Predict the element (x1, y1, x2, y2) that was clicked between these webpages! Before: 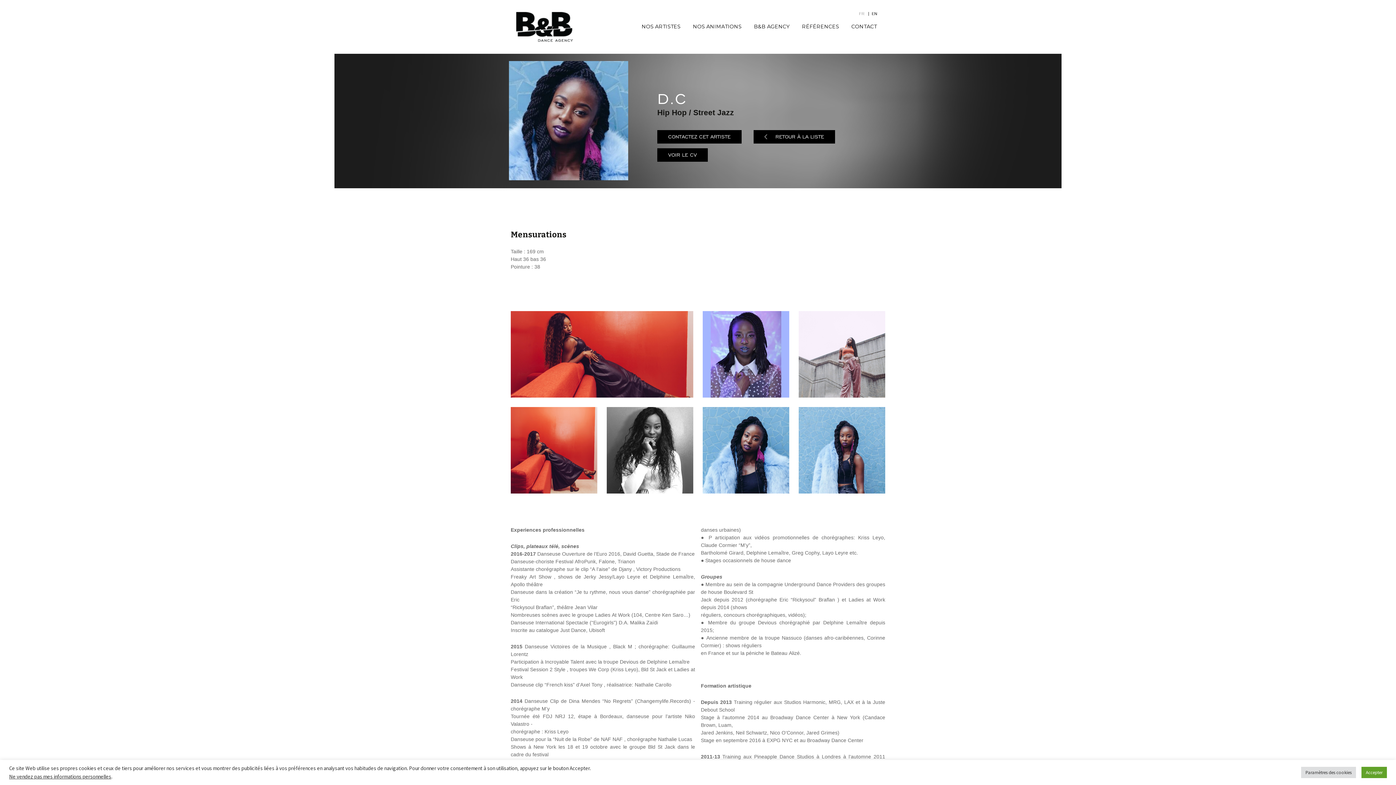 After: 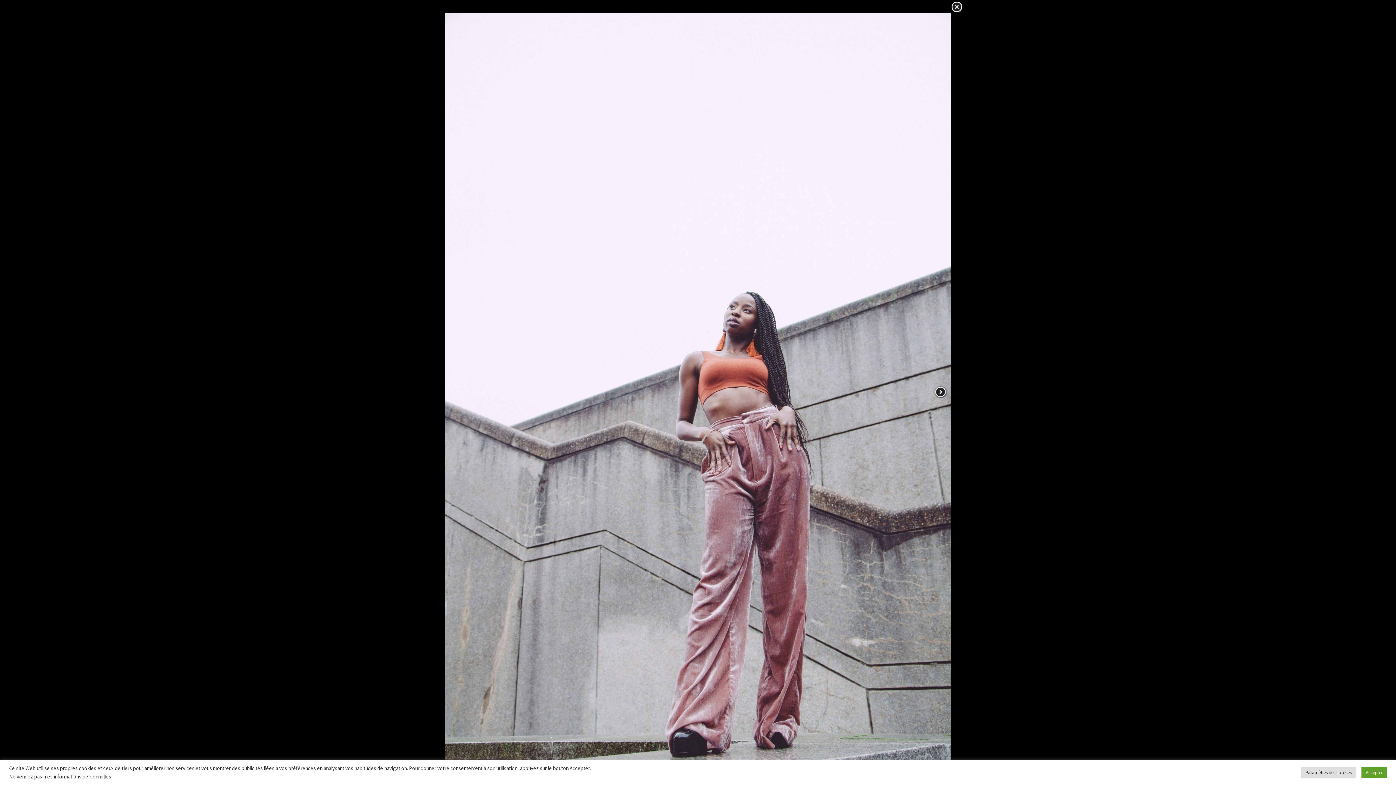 Action: bbox: (798, 350, 885, 357)